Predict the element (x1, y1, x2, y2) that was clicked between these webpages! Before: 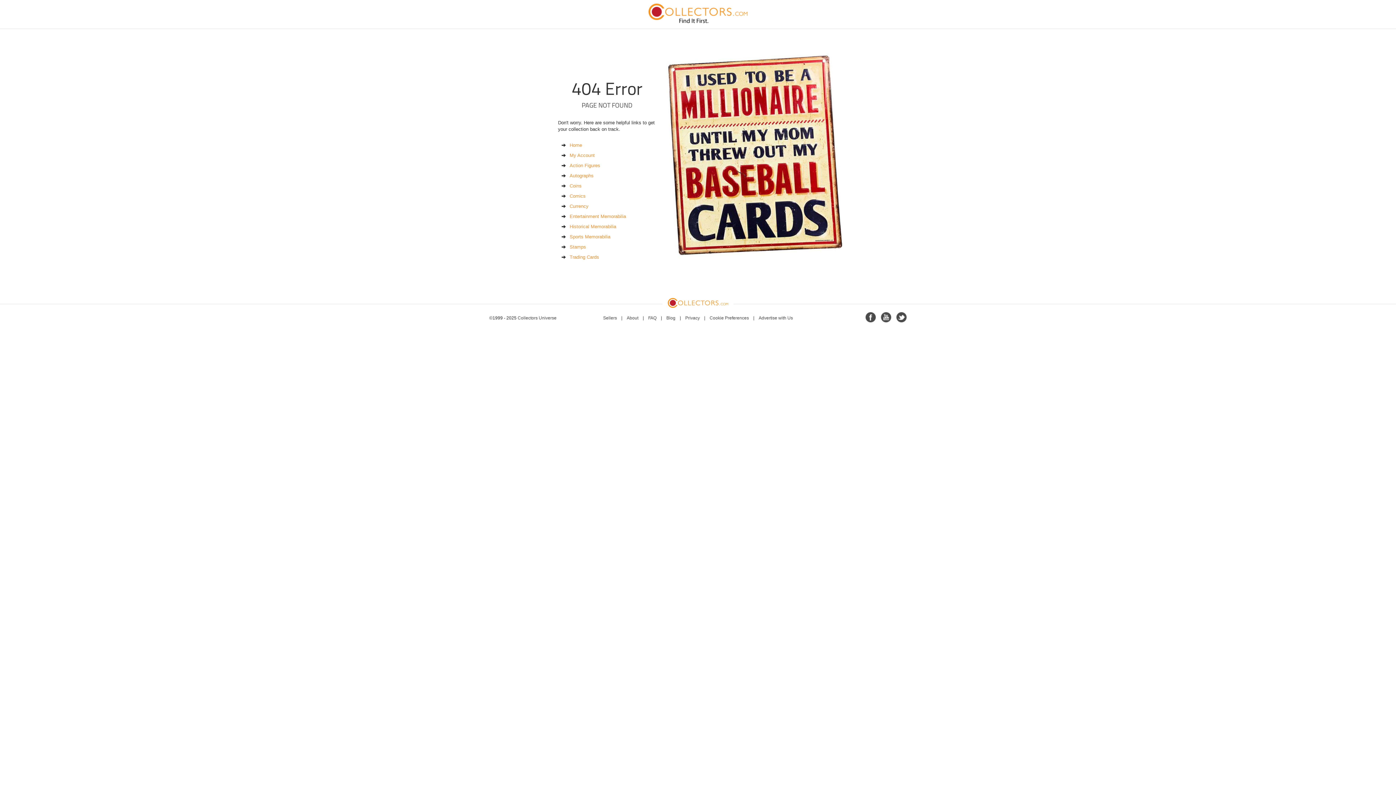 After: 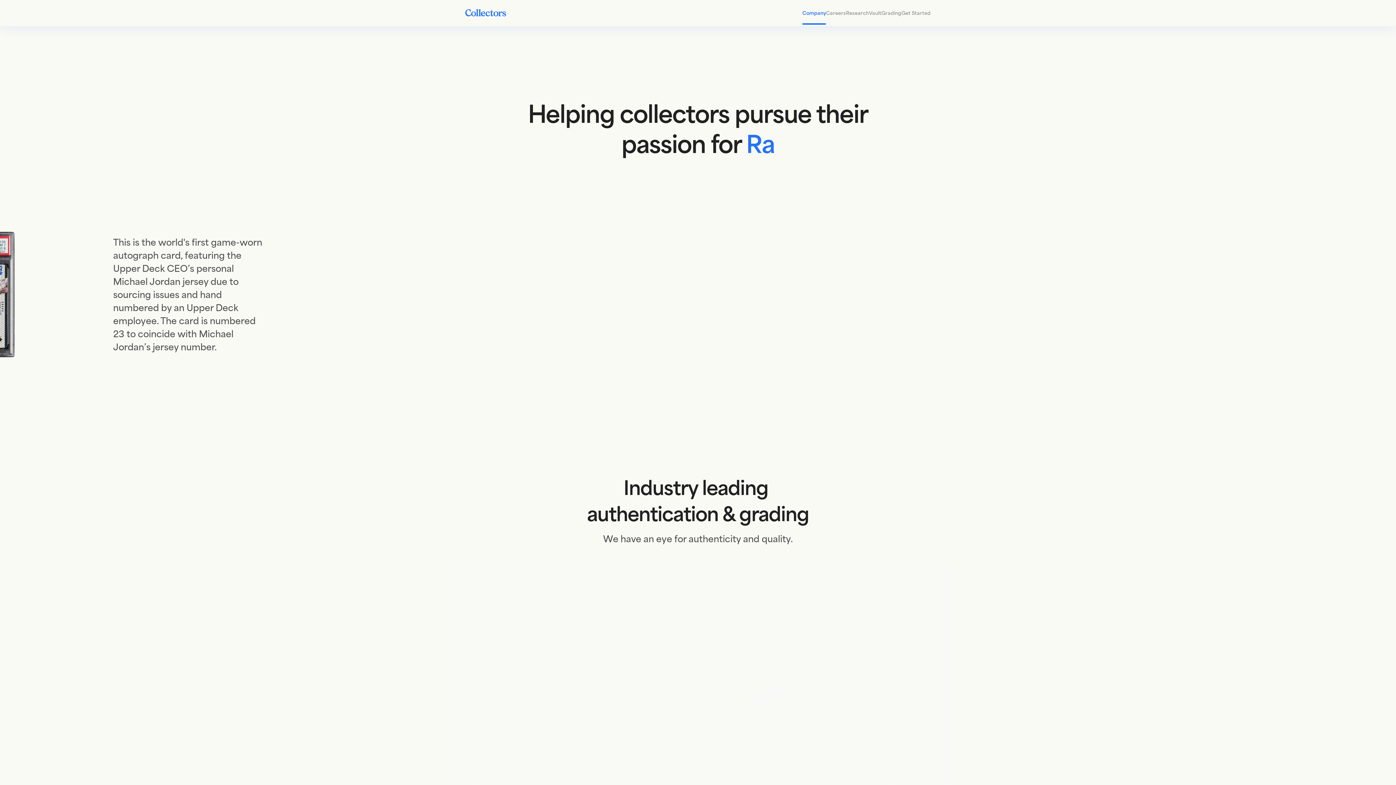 Action: bbox: (0, 298, 1396, 308)